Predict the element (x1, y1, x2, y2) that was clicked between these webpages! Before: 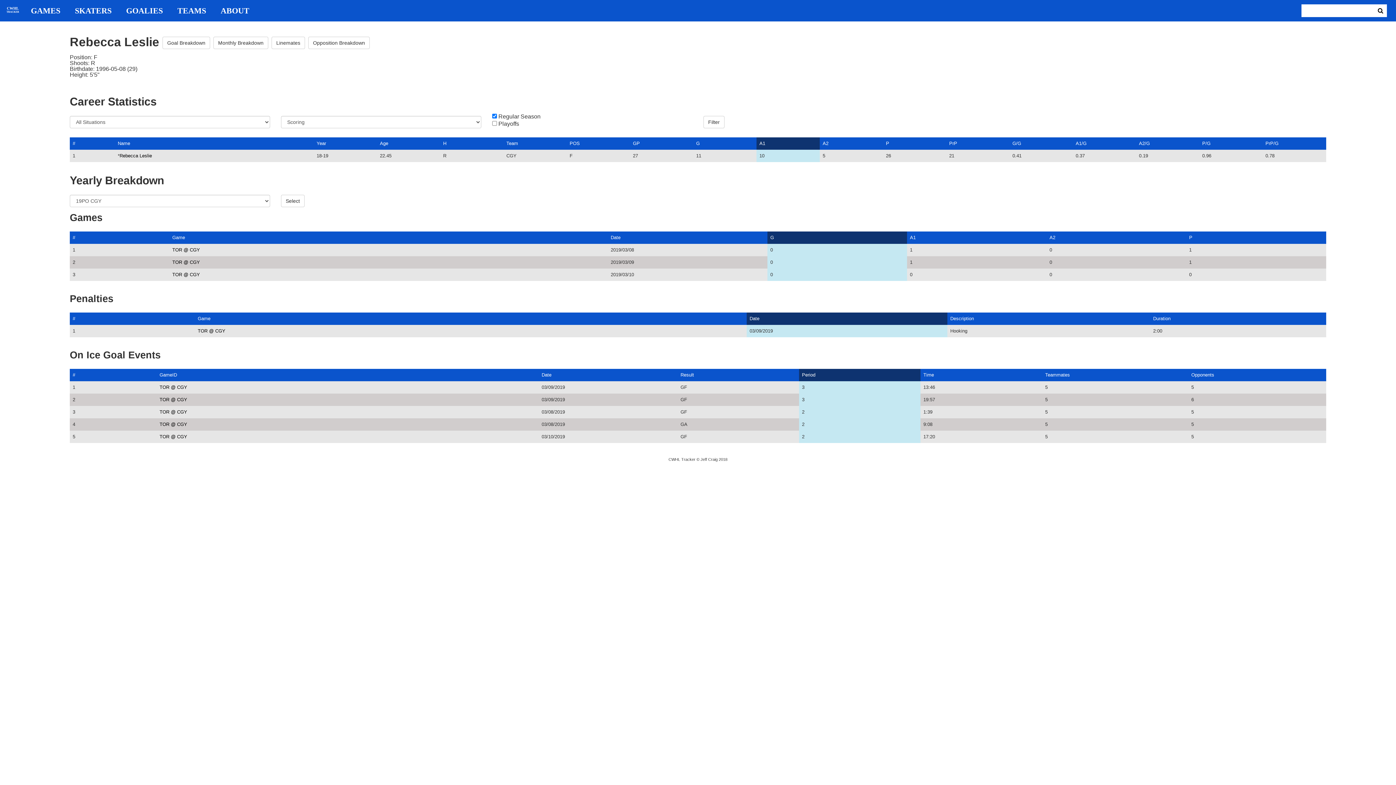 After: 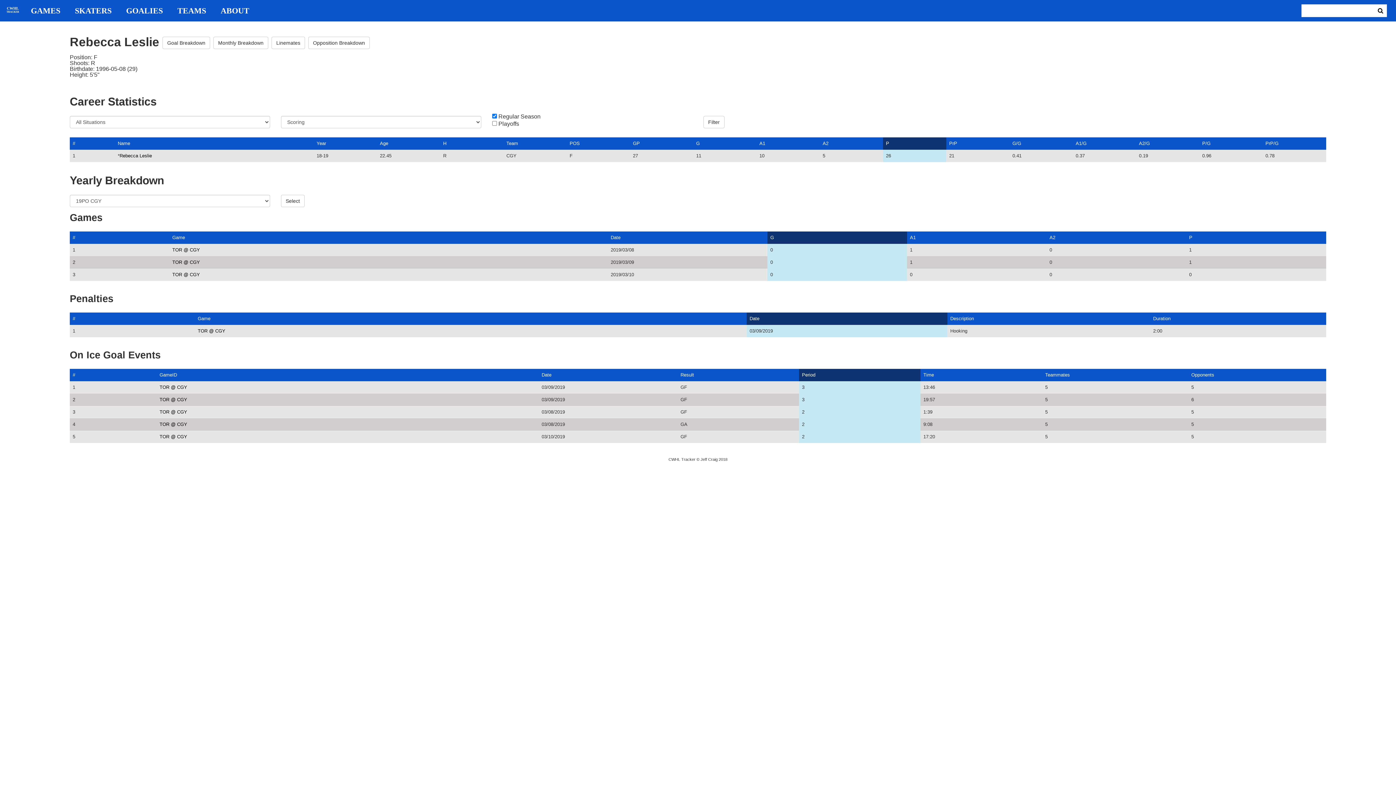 Action: label: P bbox: (886, 140, 889, 146)